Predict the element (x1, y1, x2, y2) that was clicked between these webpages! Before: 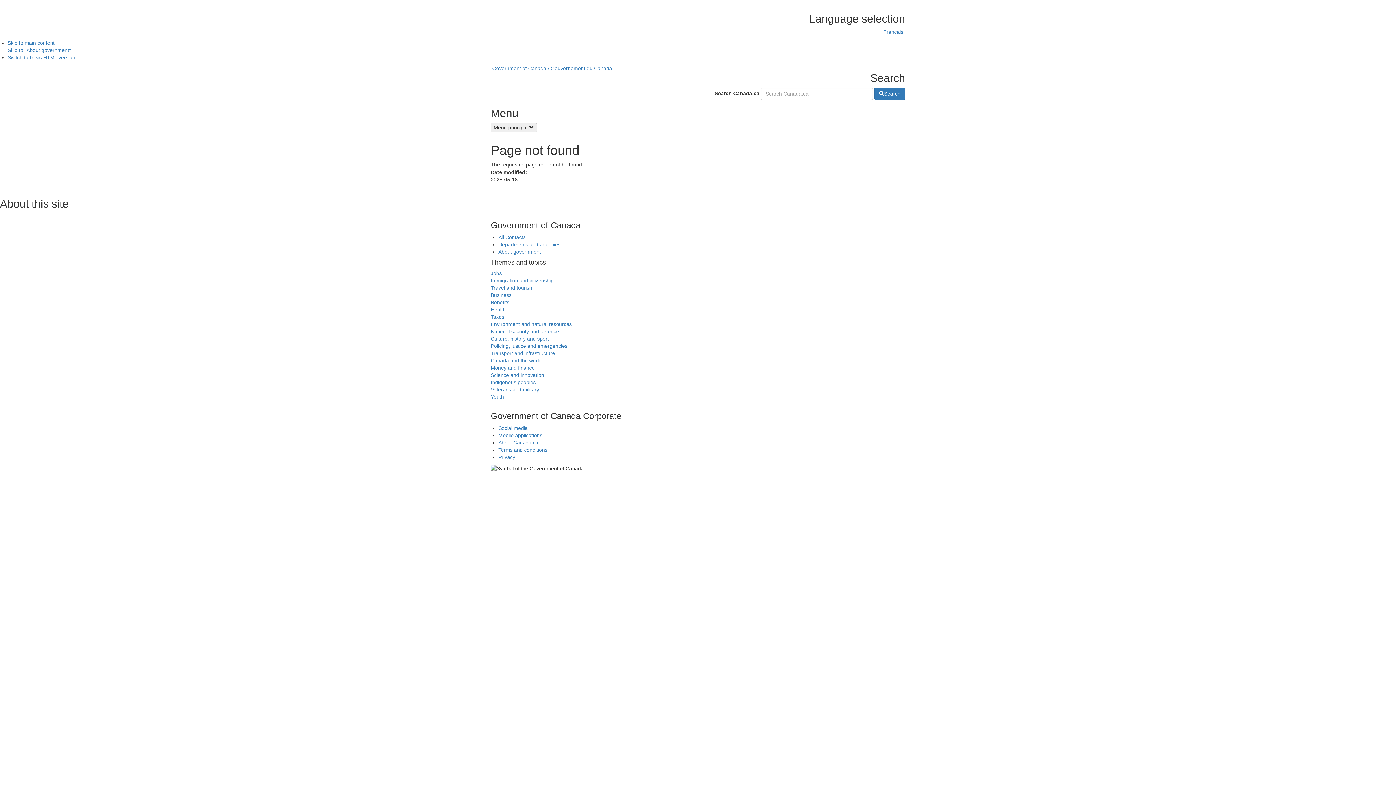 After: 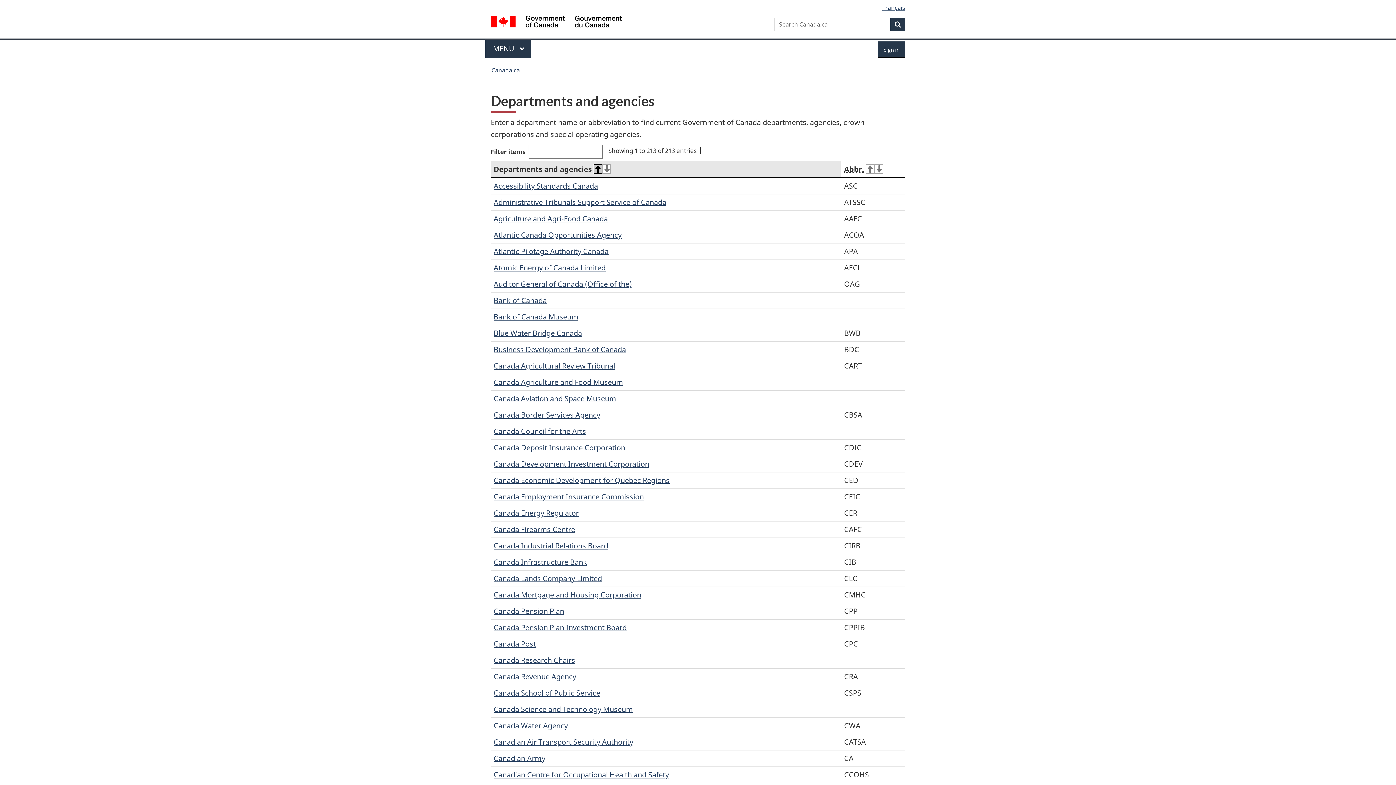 Action: bbox: (498, 241, 560, 247) label: Departments and agencies